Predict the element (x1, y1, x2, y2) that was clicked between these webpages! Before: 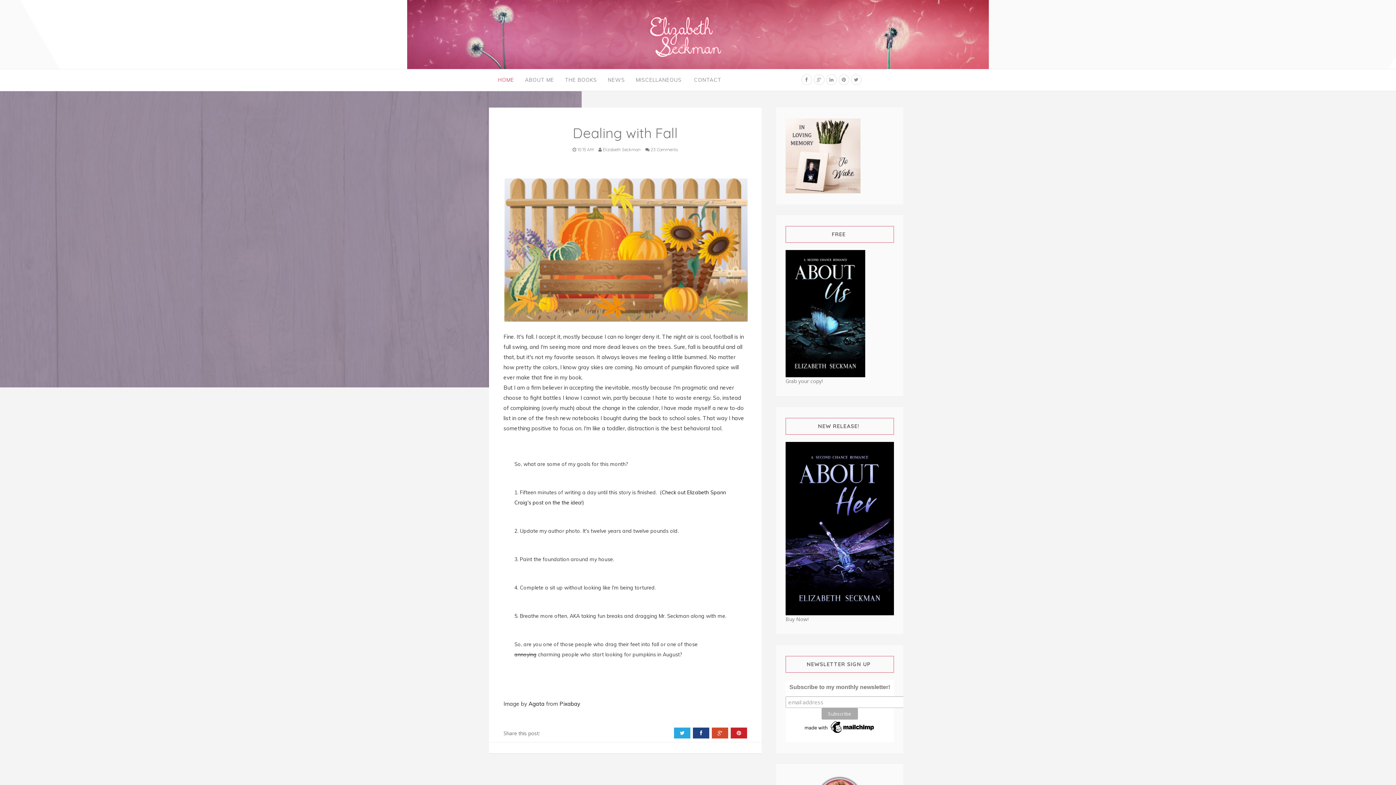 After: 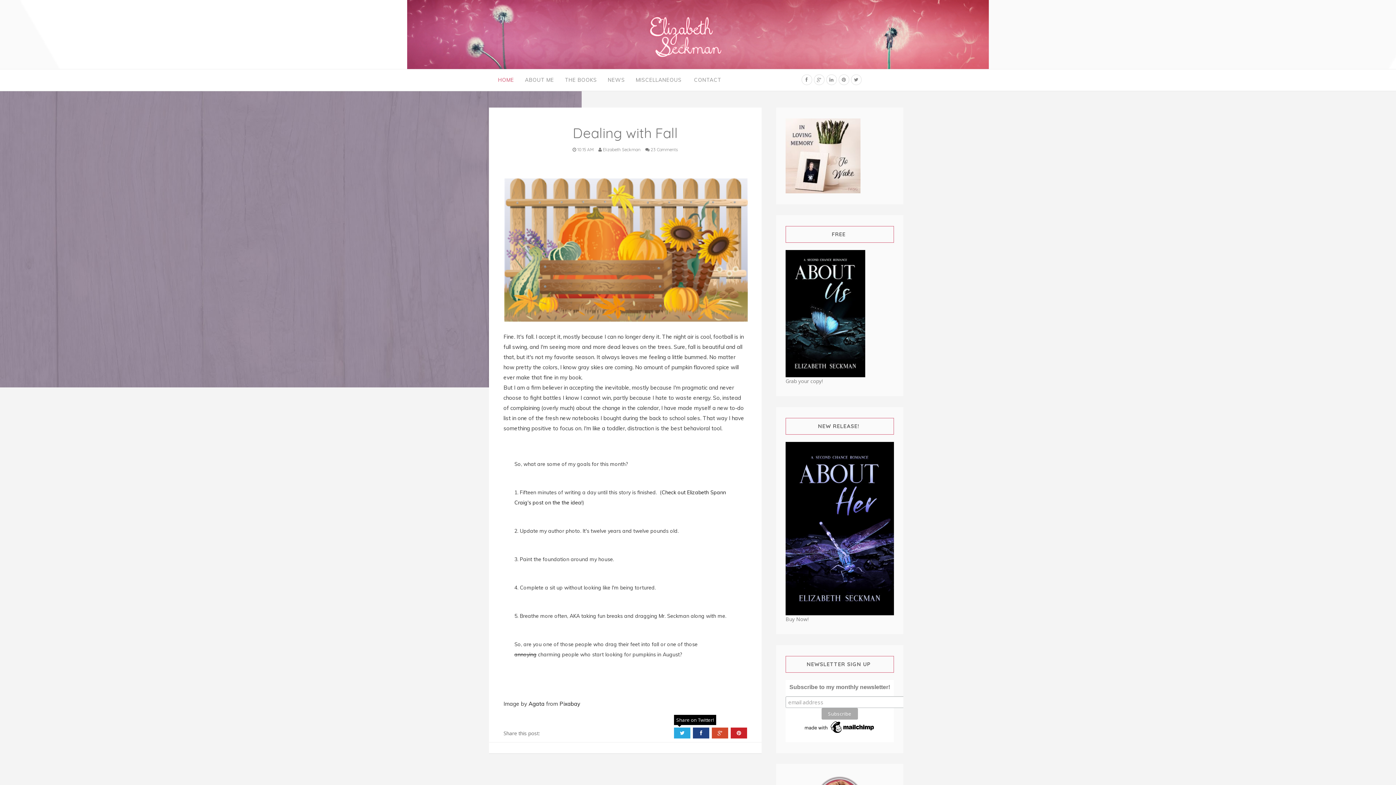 Action: bbox: (674, 727, 690, 738)